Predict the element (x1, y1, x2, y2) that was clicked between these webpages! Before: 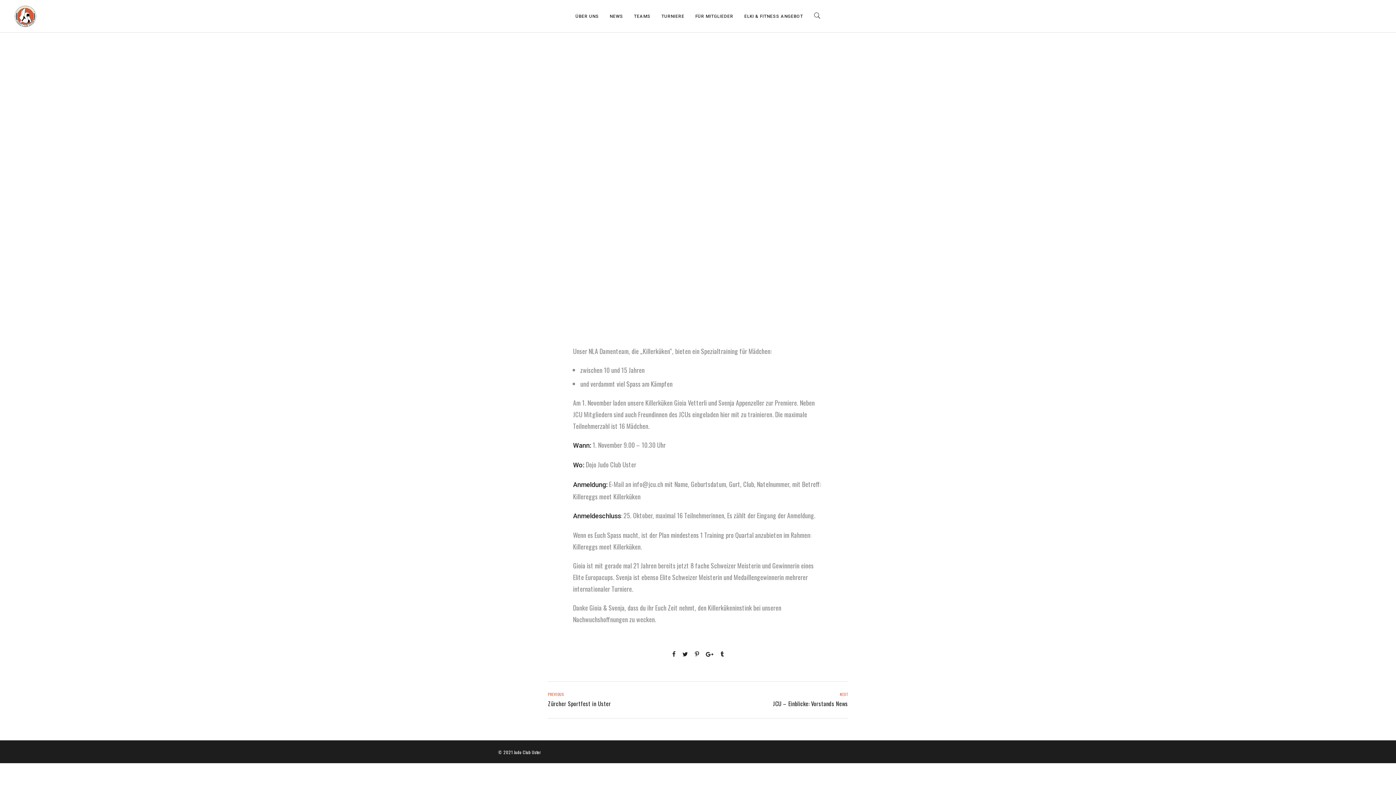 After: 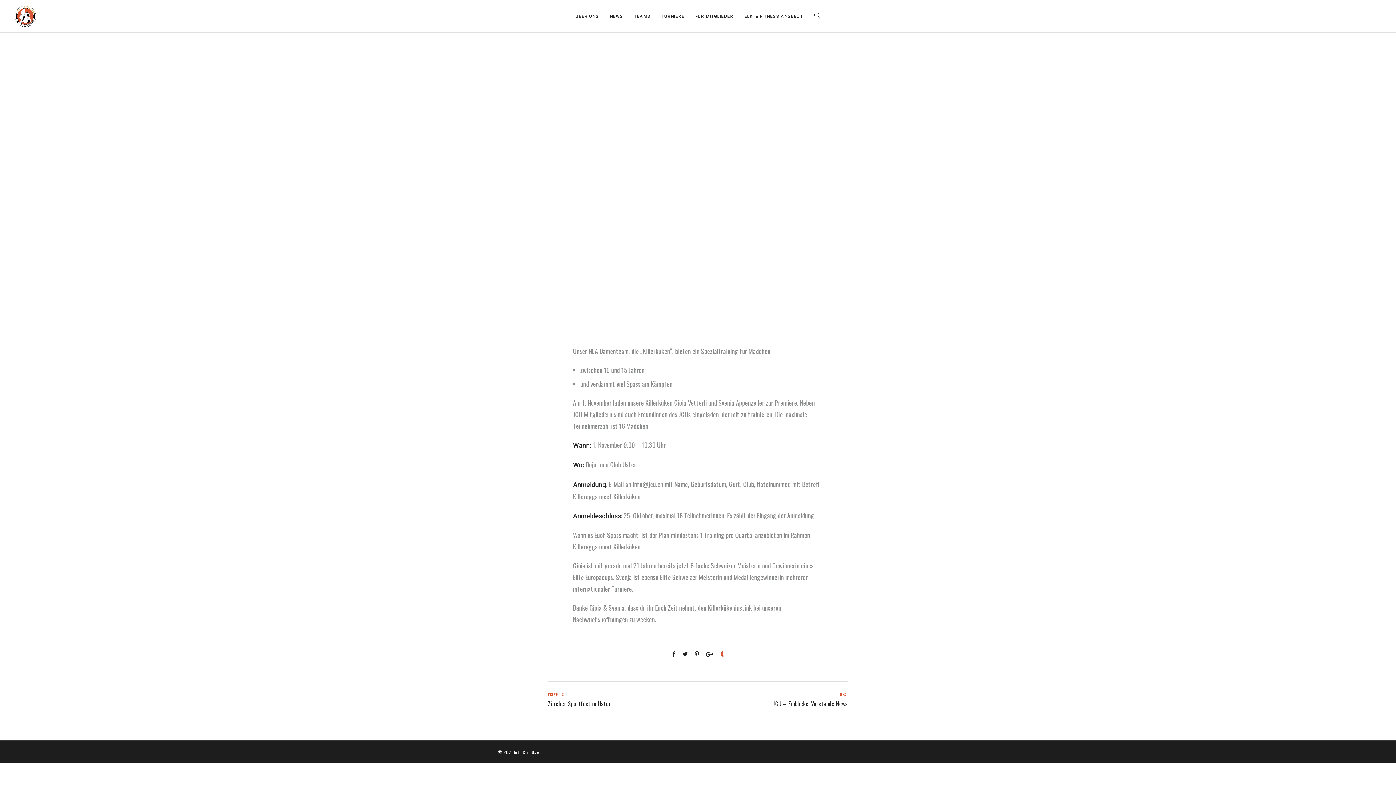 Action: bbox: (717, 650, 723, 657)